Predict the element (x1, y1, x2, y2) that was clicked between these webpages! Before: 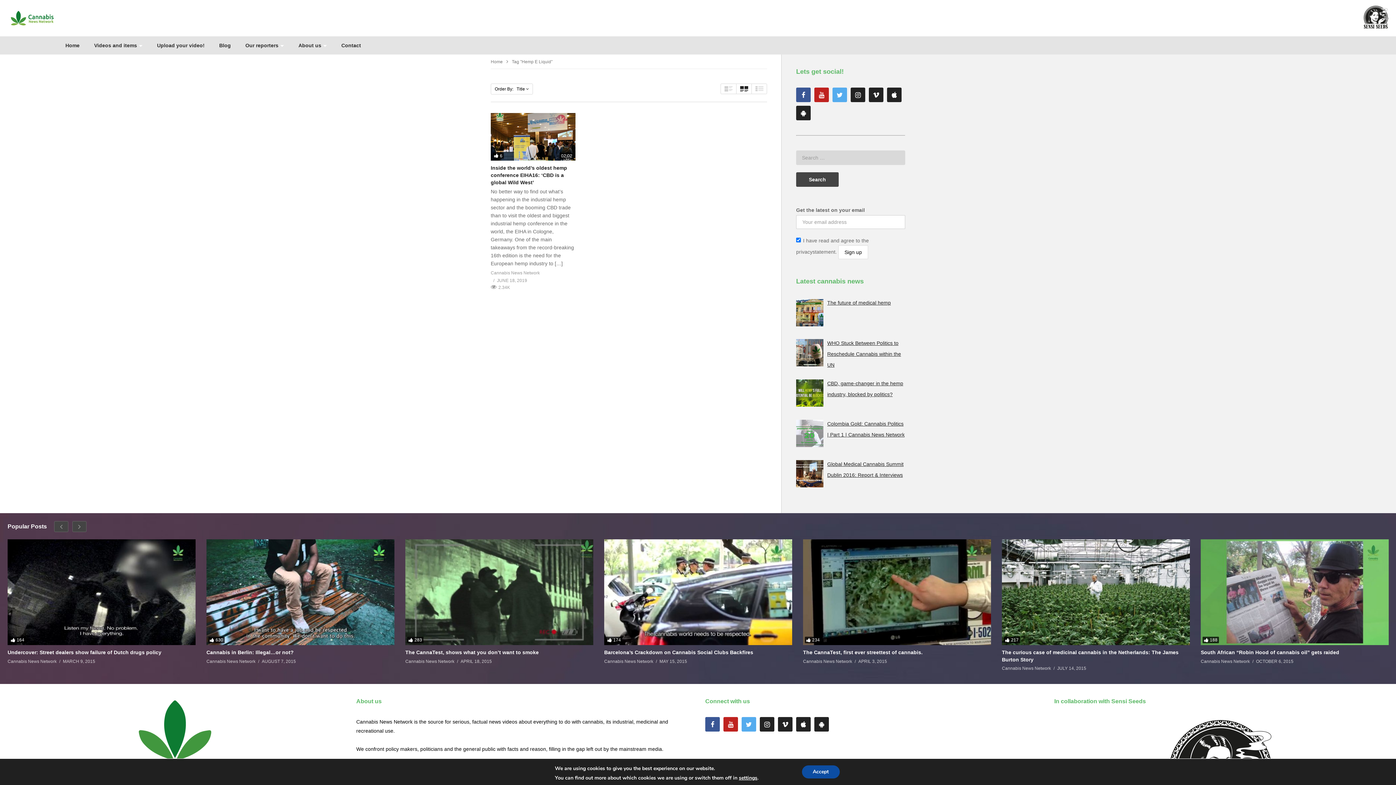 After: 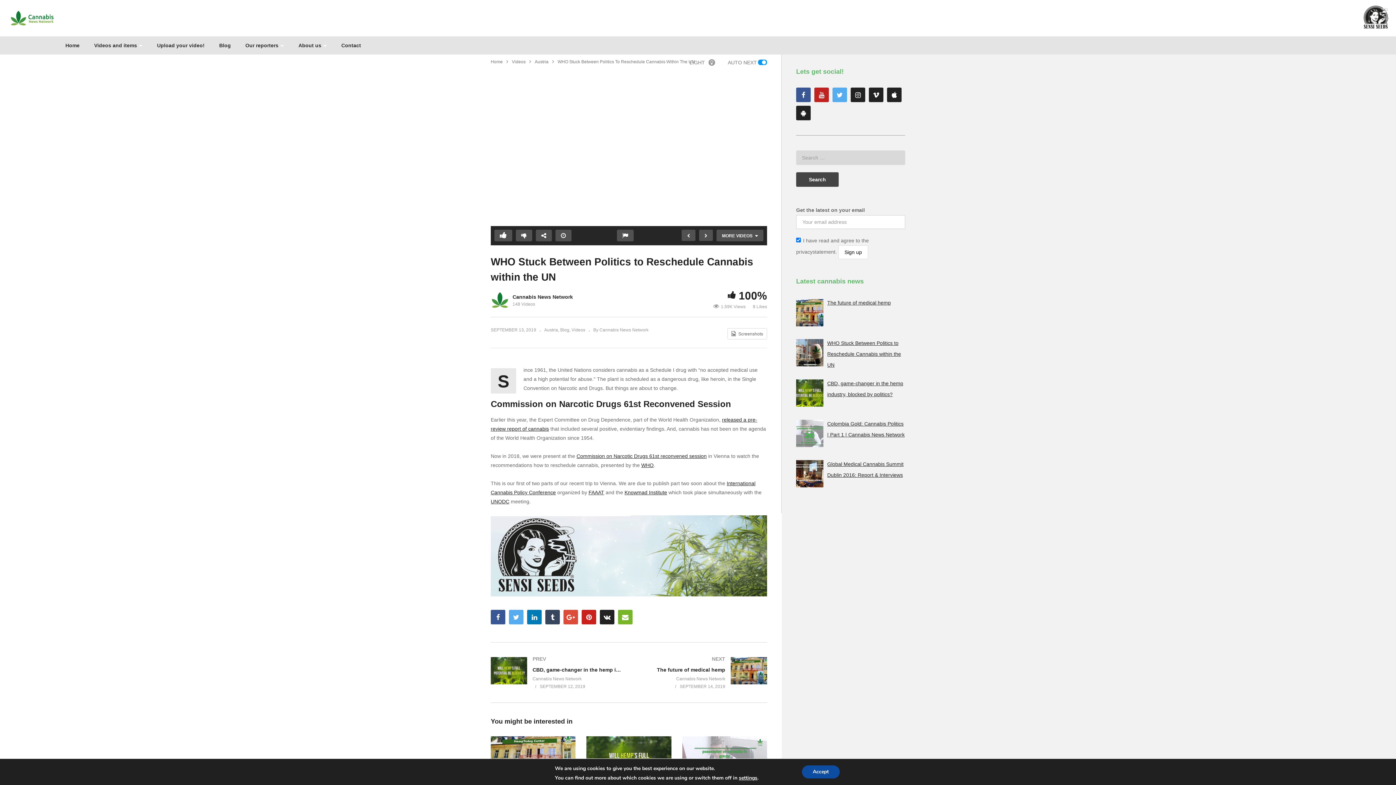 Action: bbox: (827, 340, 901, 368) label: WHO Stuck Between Politics to Reschedule Cannabis within the UN